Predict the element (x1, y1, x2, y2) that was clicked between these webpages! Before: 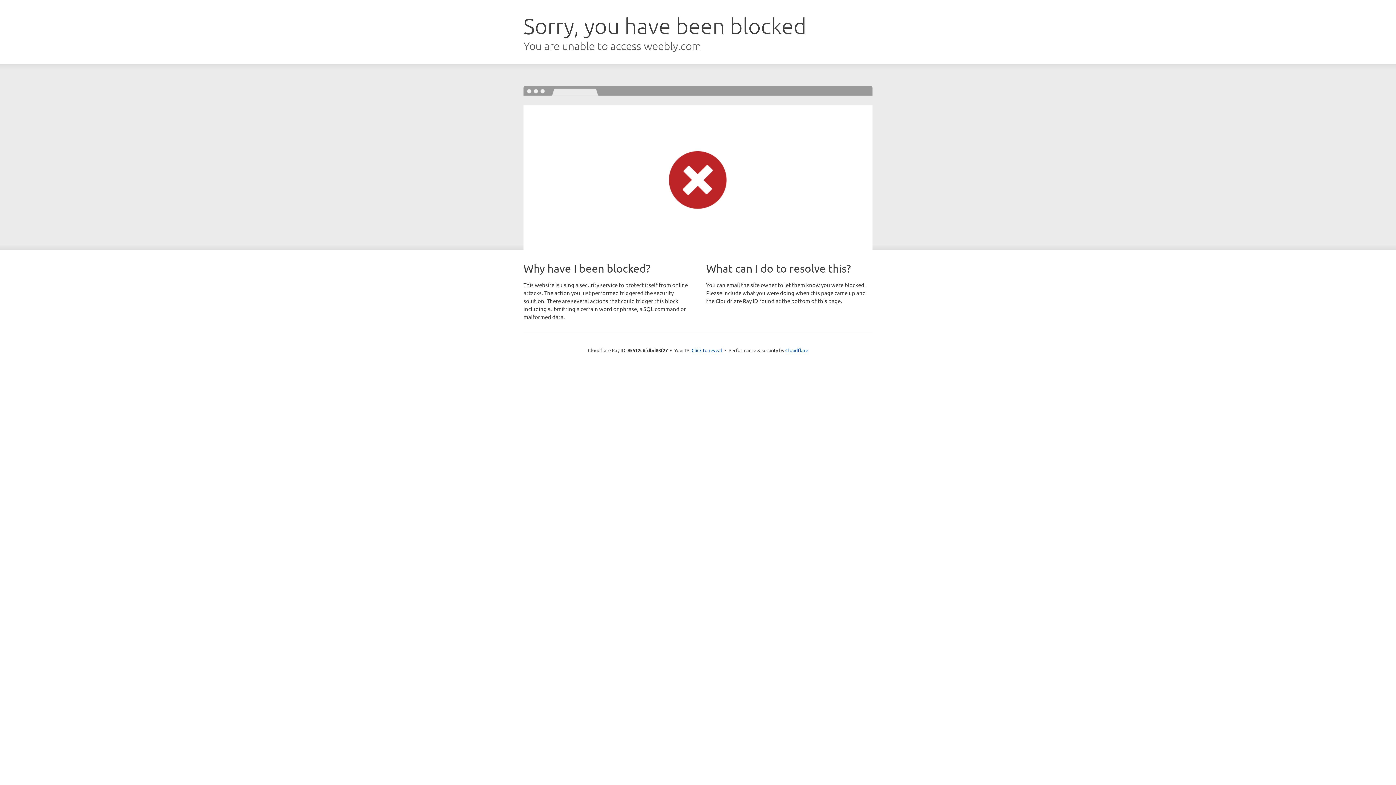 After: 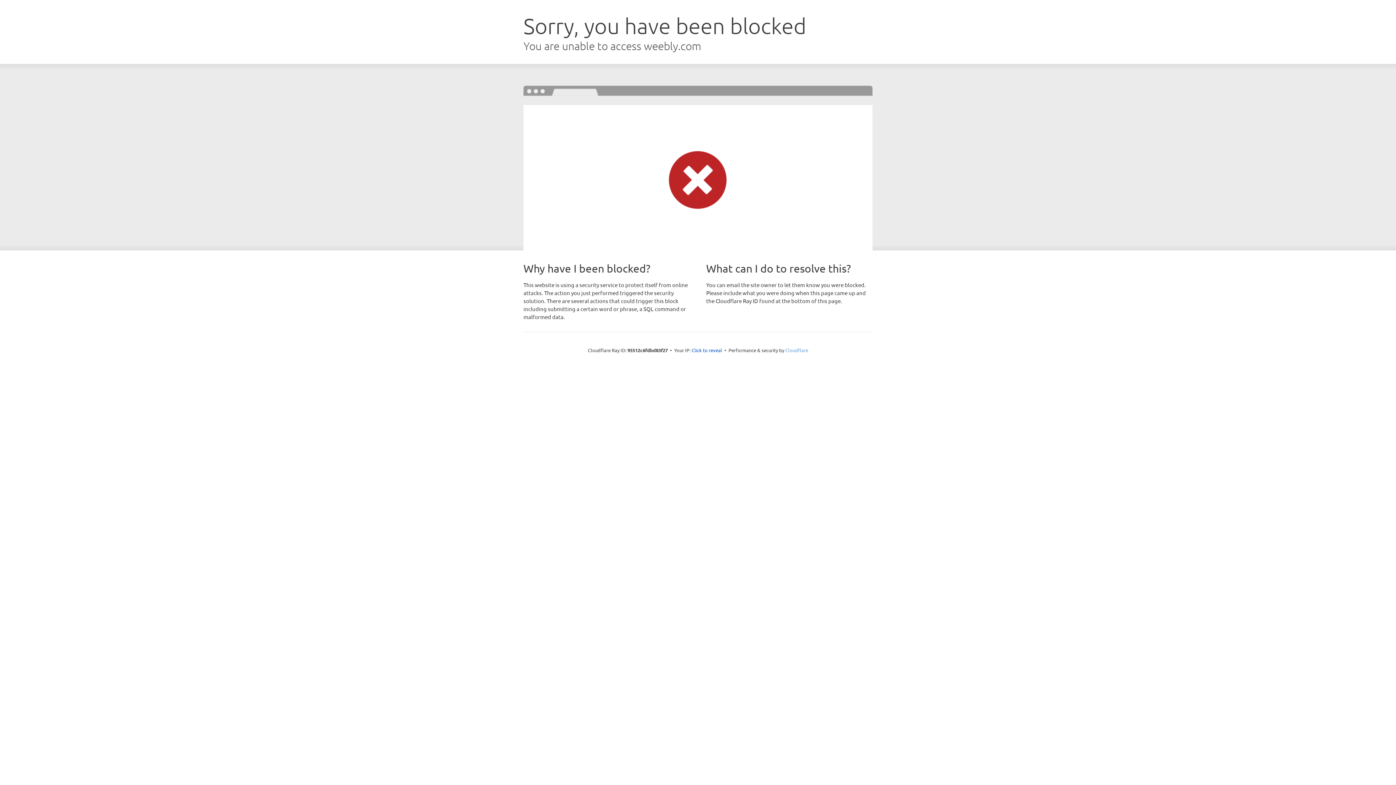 Action: label: Cloudflare bbox: (785, 347, 808, 353)